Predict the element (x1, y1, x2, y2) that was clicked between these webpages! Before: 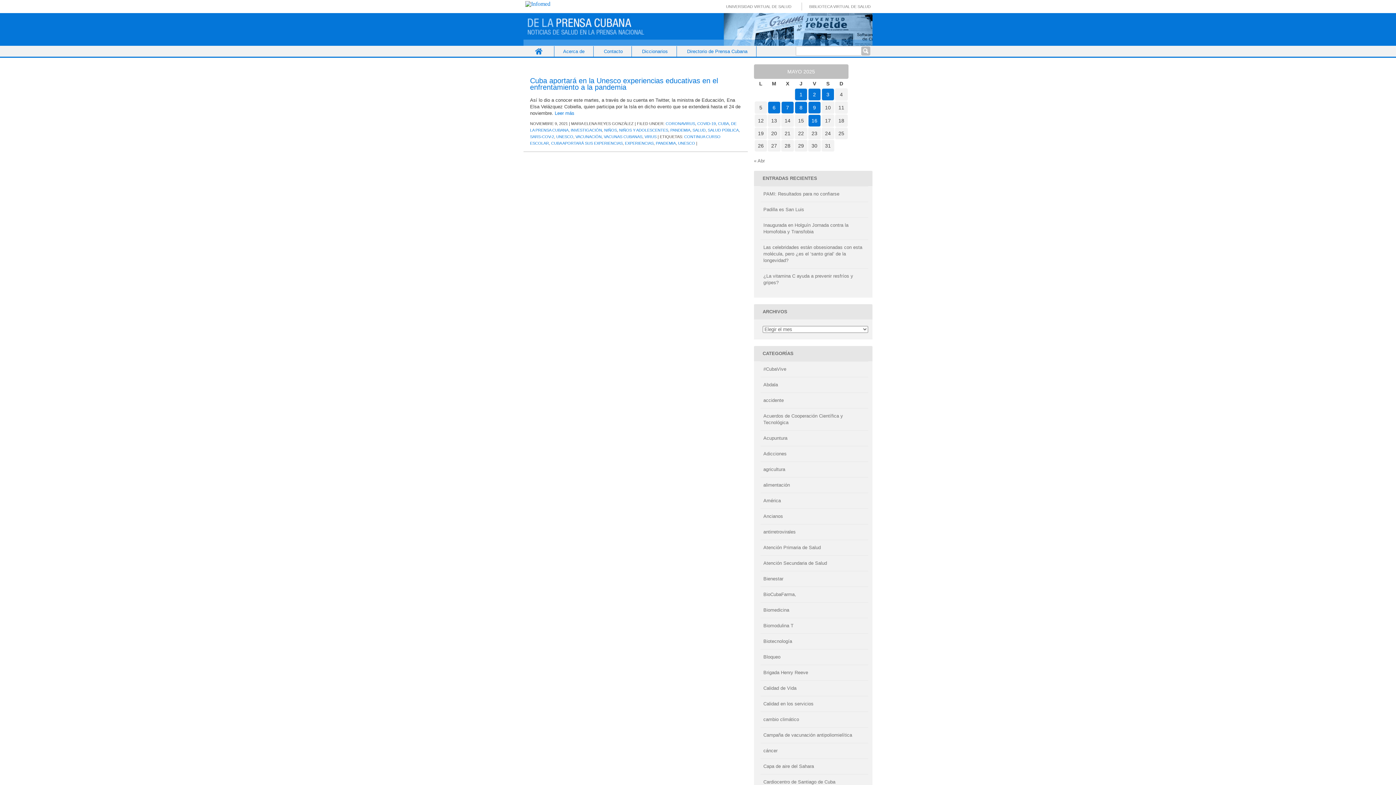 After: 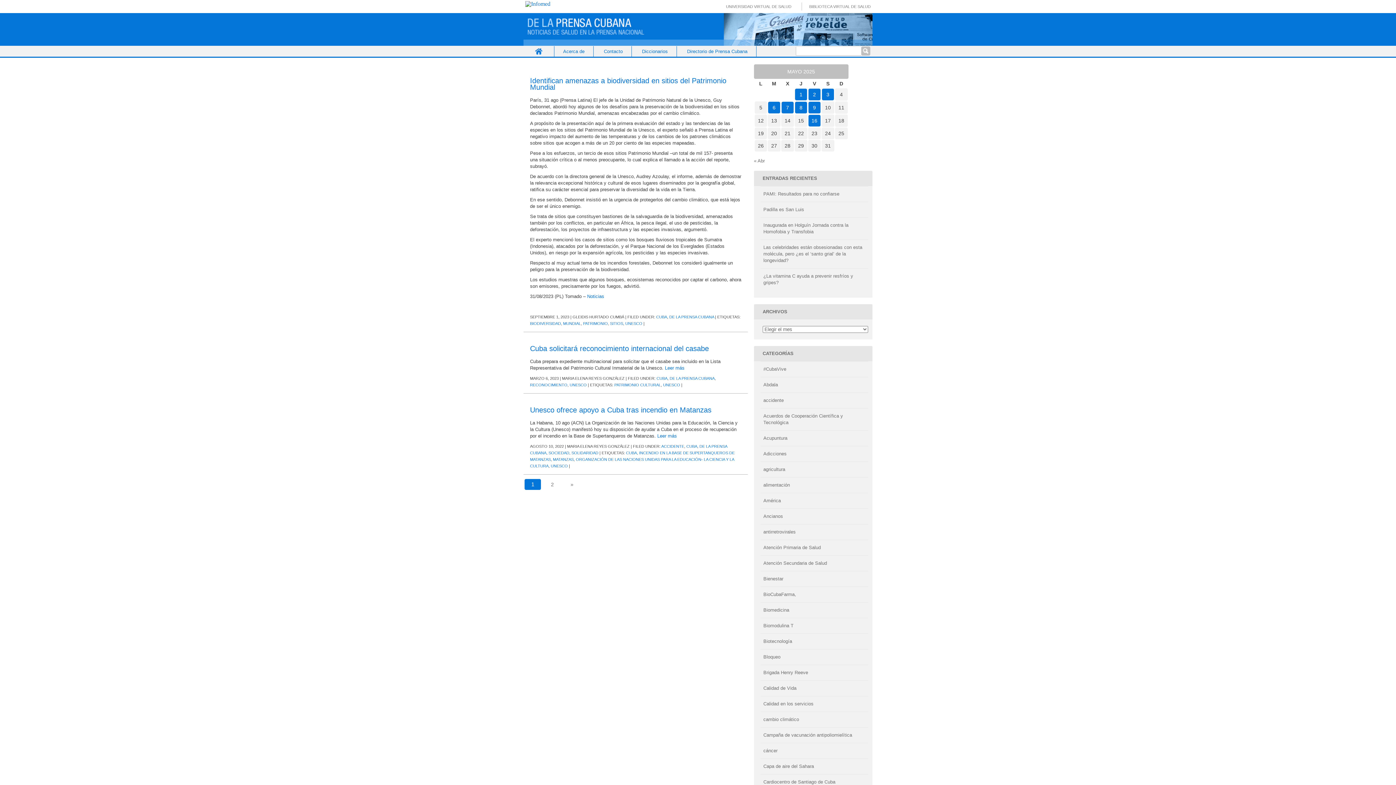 Action: label: UNESCO bbox: (678, 141, 695, 145)